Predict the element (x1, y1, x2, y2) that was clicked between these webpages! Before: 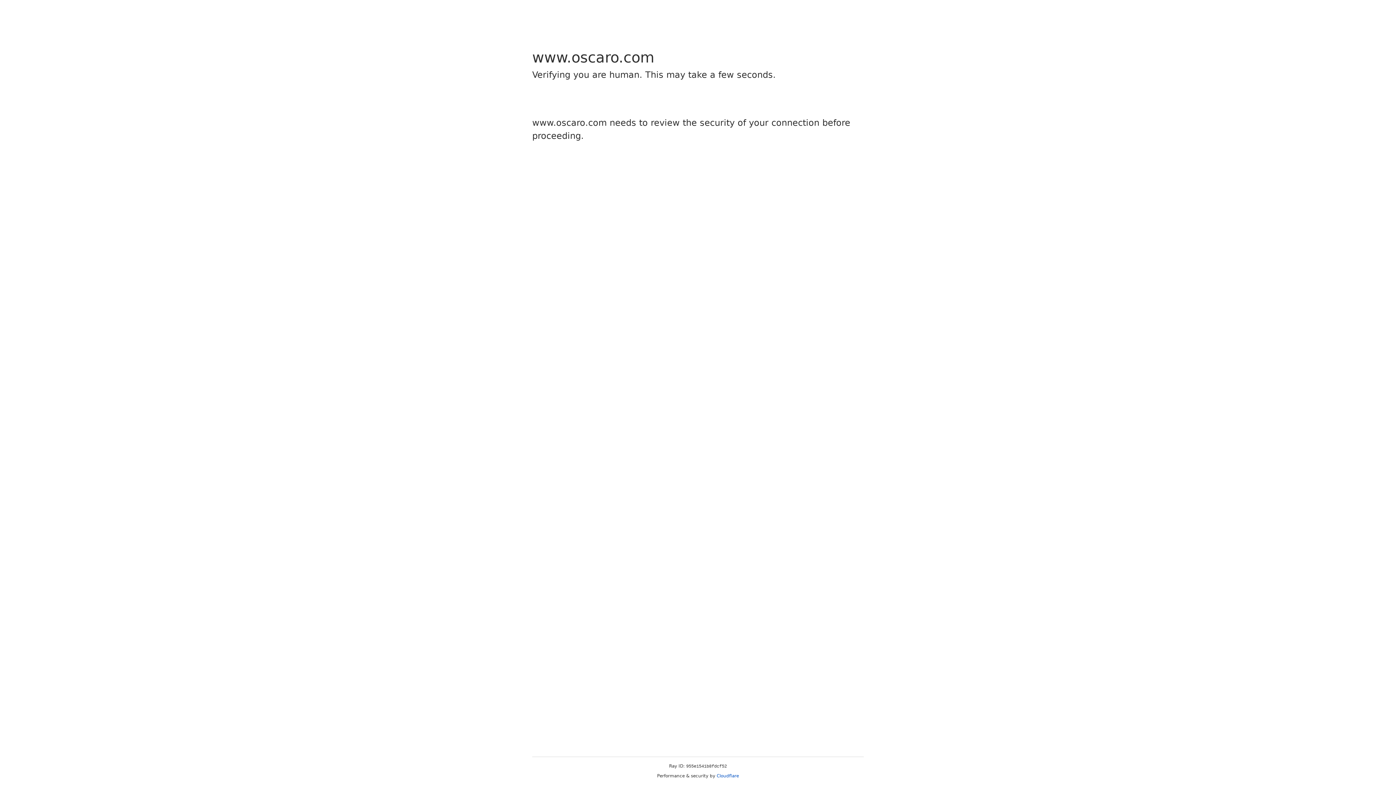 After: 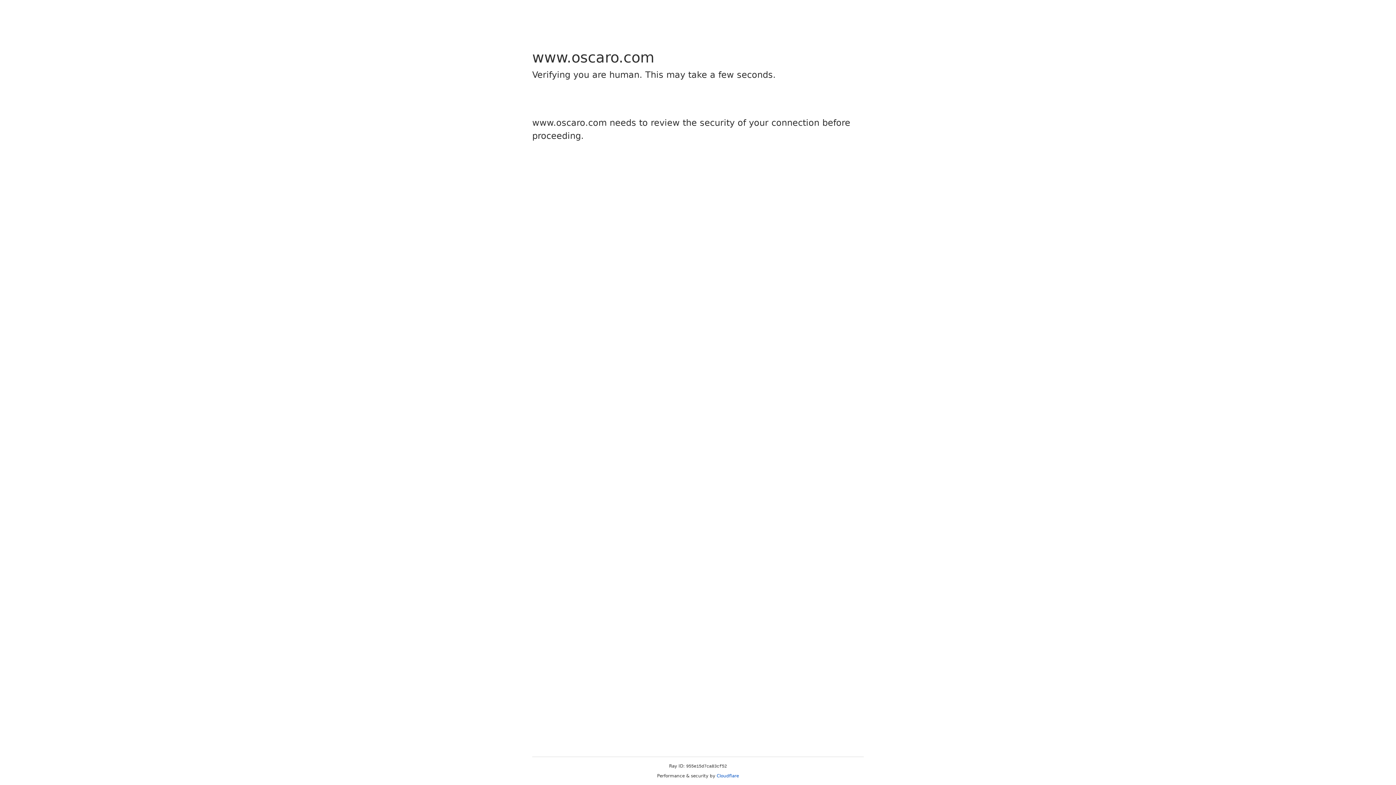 Action: label: Cloudflare bbox: (716, 773, 739, 778)